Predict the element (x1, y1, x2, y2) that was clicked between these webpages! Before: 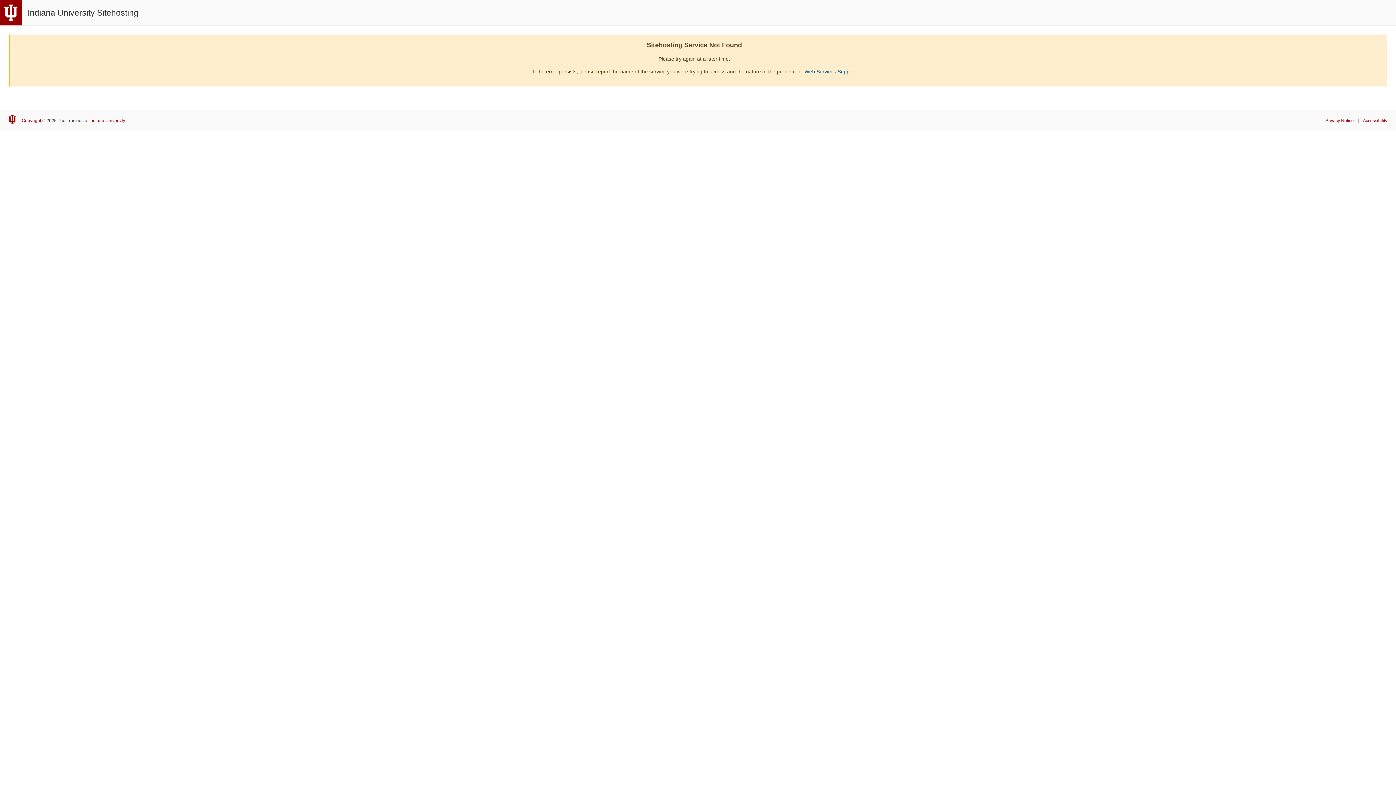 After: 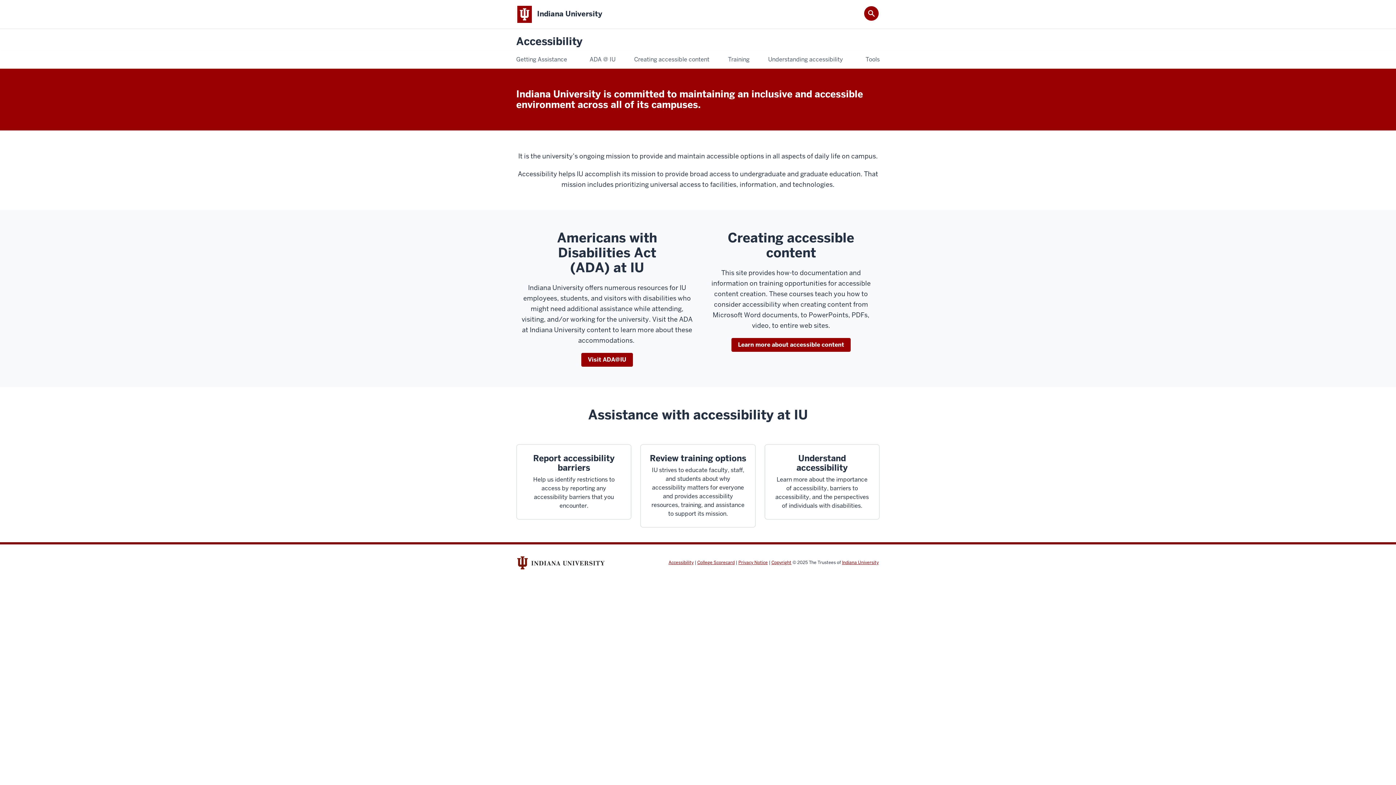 Action: bbox: (1363, 118, 1387, 123) label: Accessibility